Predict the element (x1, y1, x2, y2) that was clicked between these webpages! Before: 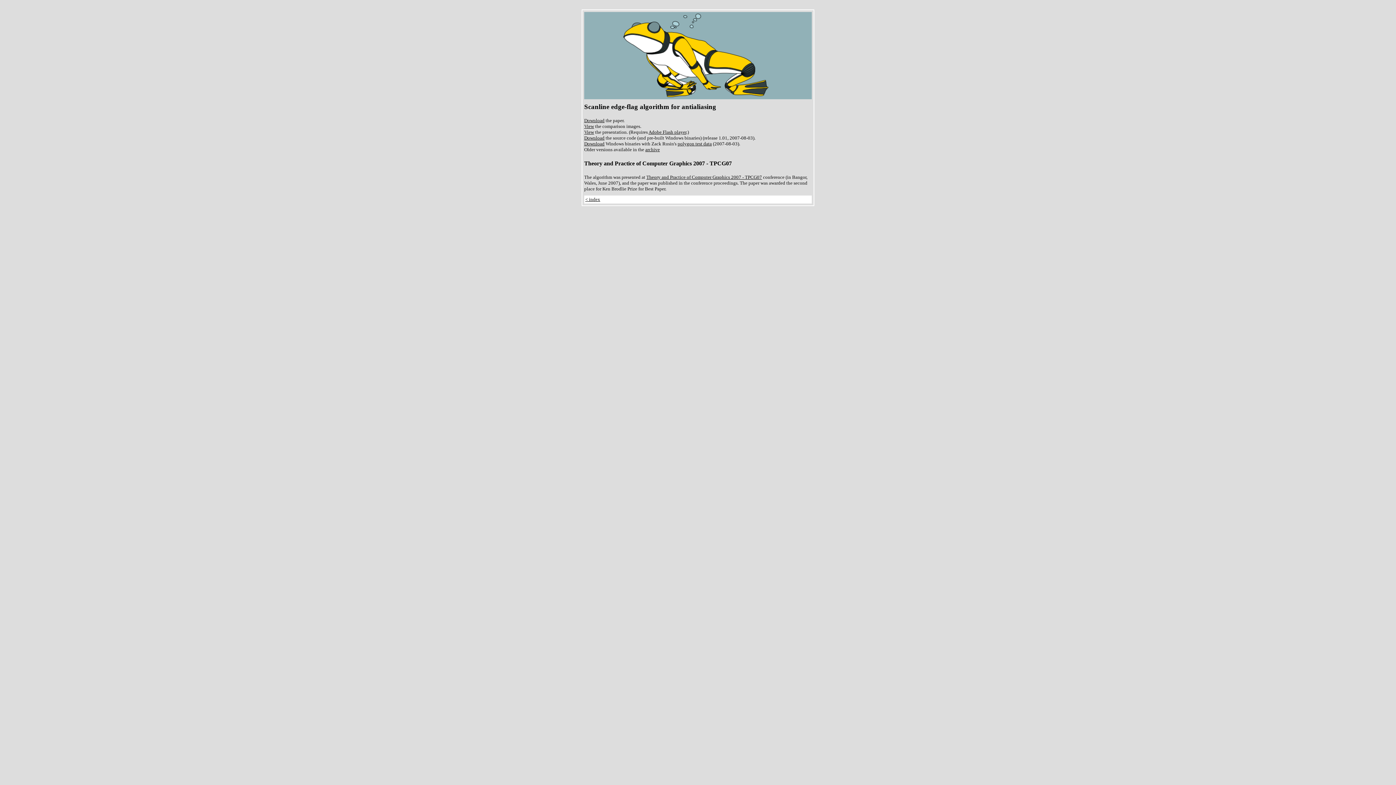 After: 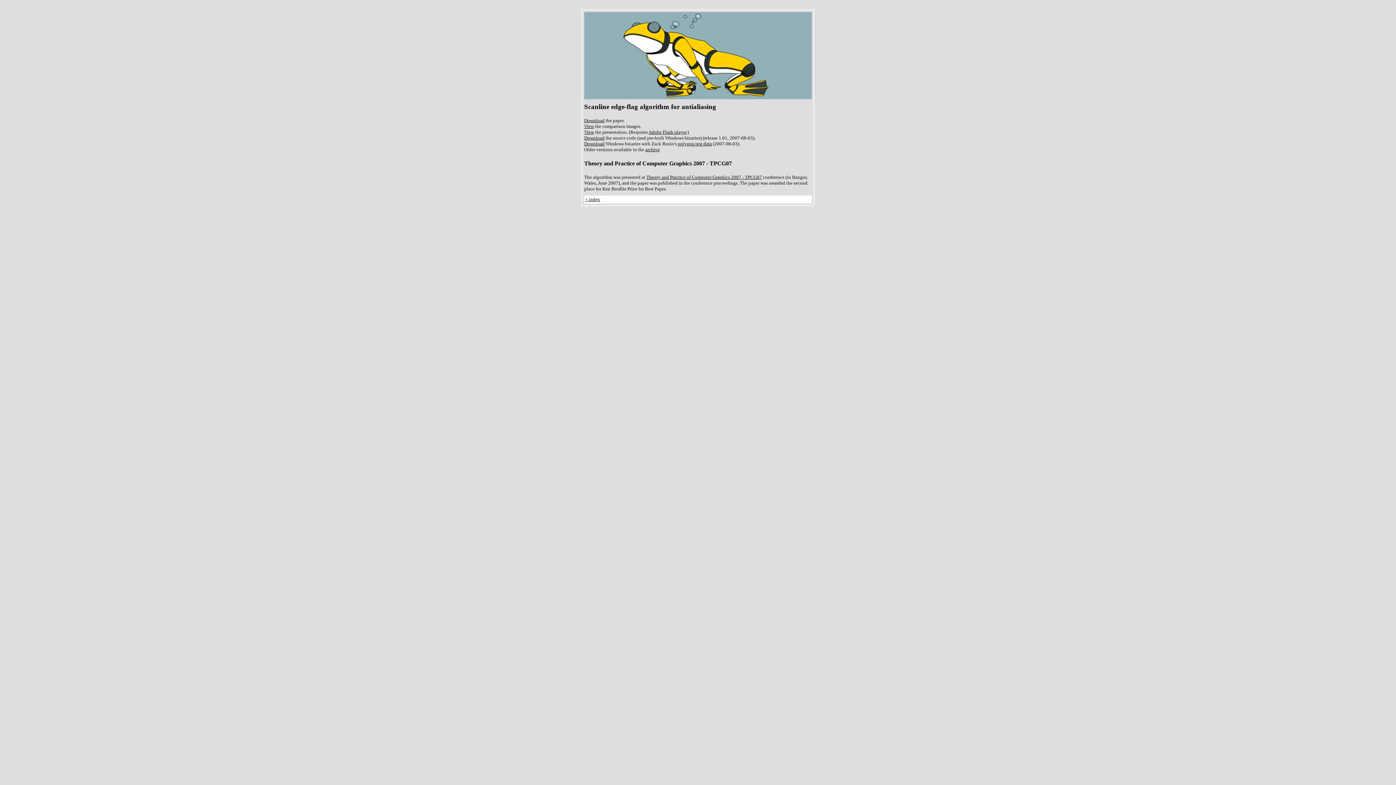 Action: label: View bbox: (584, 129, 594, 134)